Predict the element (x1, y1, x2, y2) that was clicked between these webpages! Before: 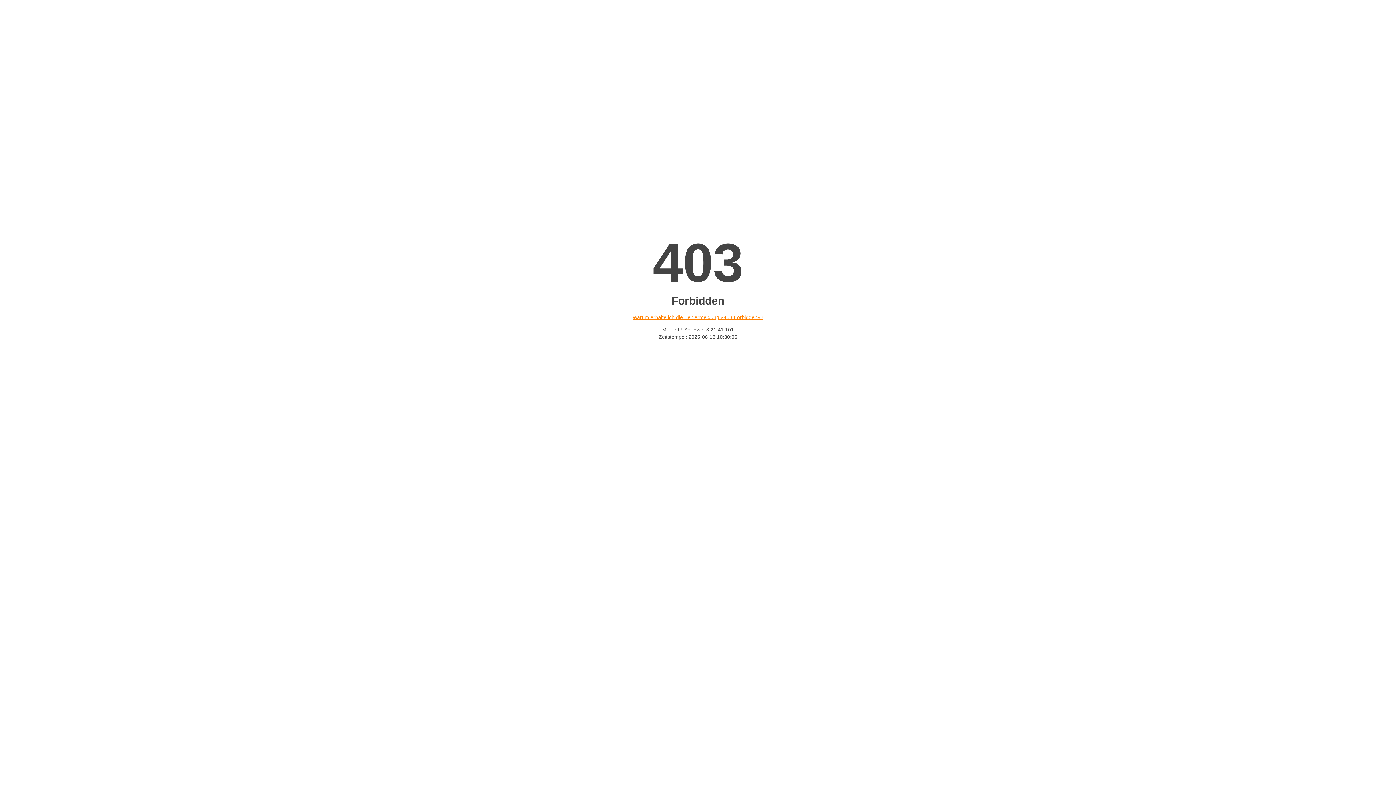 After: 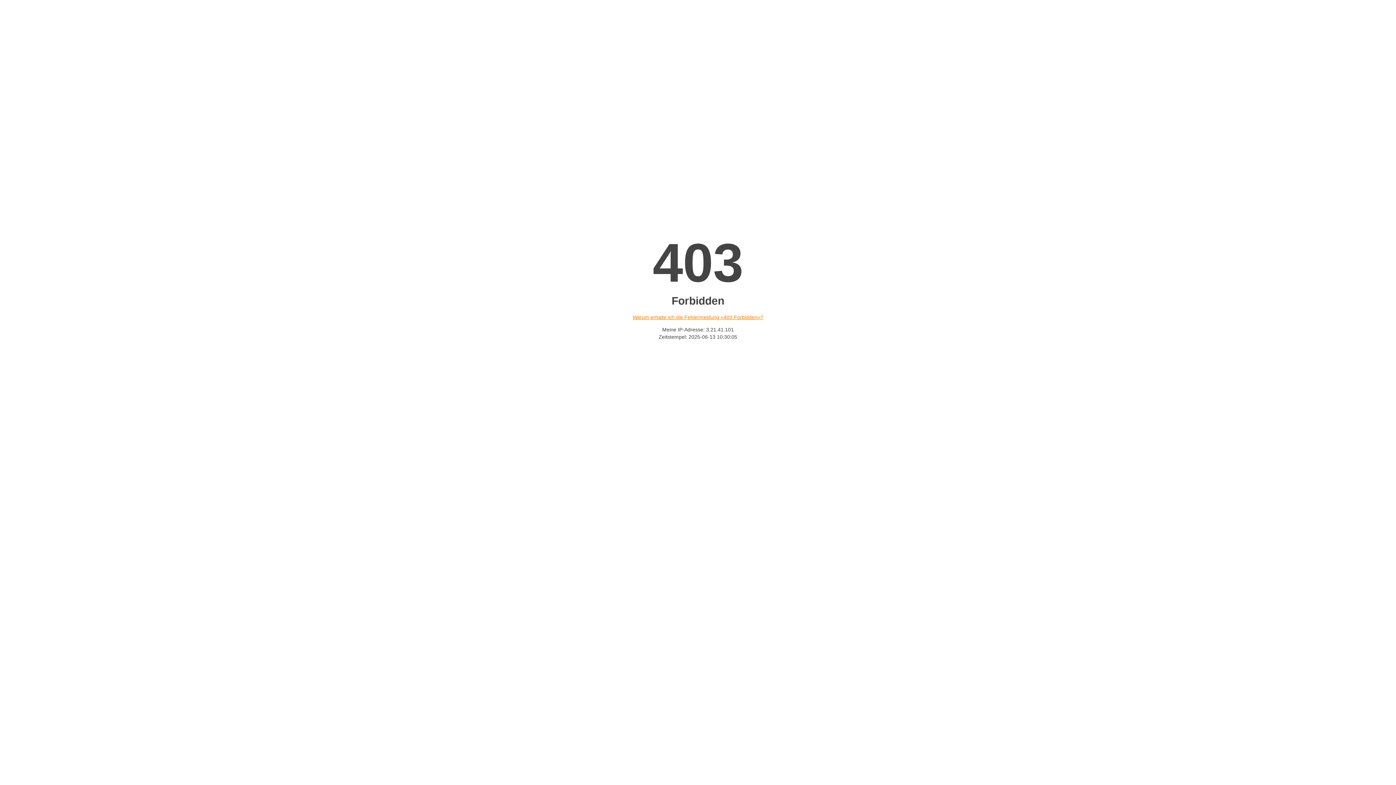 Action: bbox: (632, 314, 763, 320) label: Warum erhalte ich die Fehlermeldung «403 Forbidden»?